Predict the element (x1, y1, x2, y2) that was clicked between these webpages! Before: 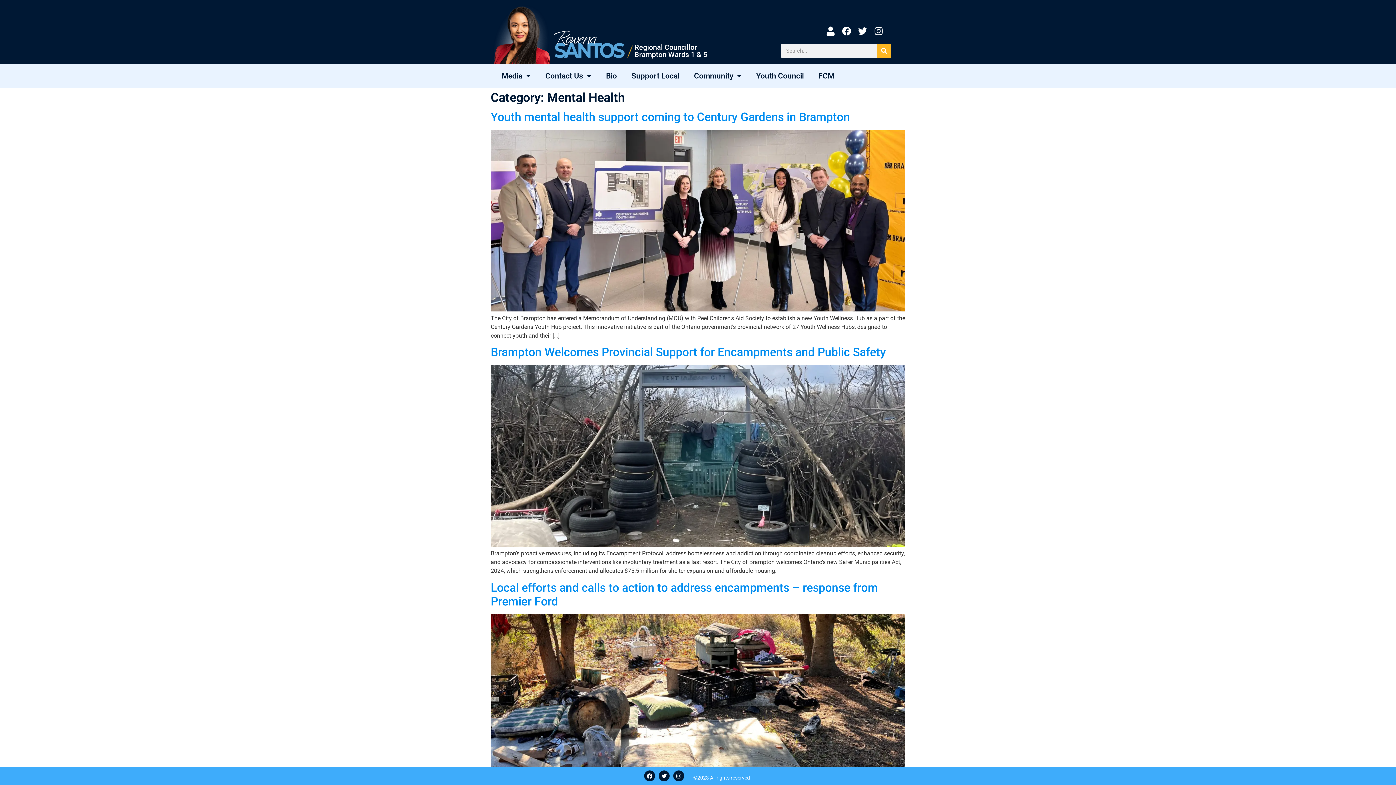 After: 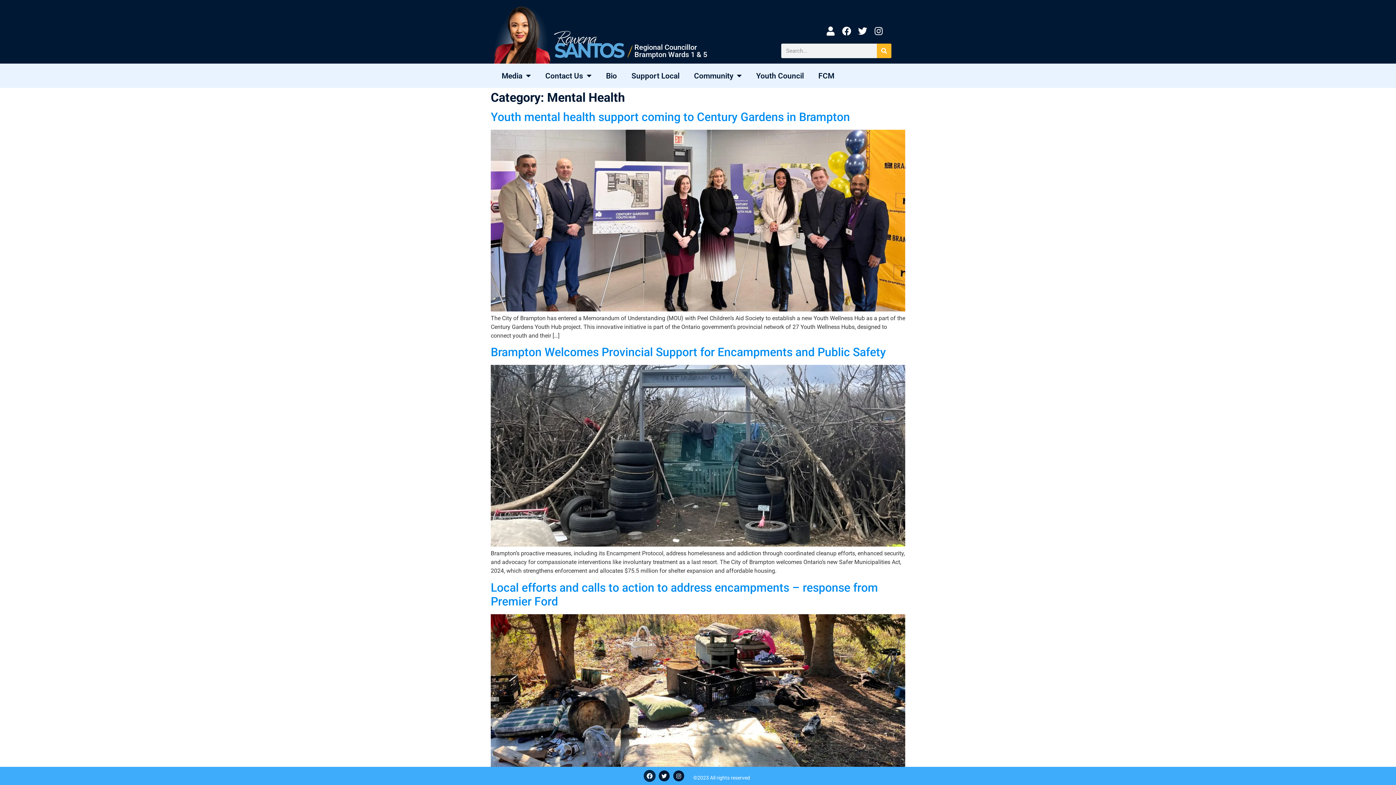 Action: label: Facebook bbox: (644, 770, 655, 781)